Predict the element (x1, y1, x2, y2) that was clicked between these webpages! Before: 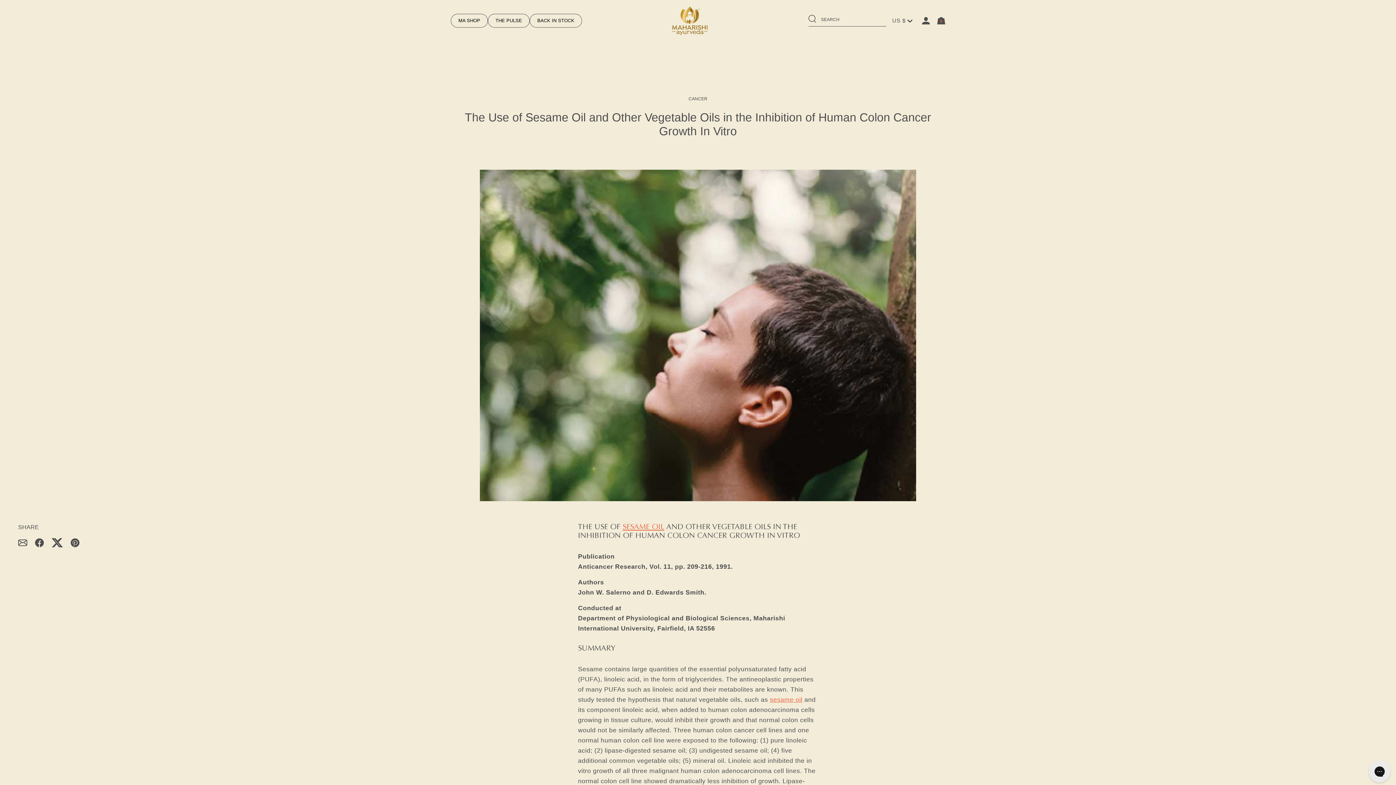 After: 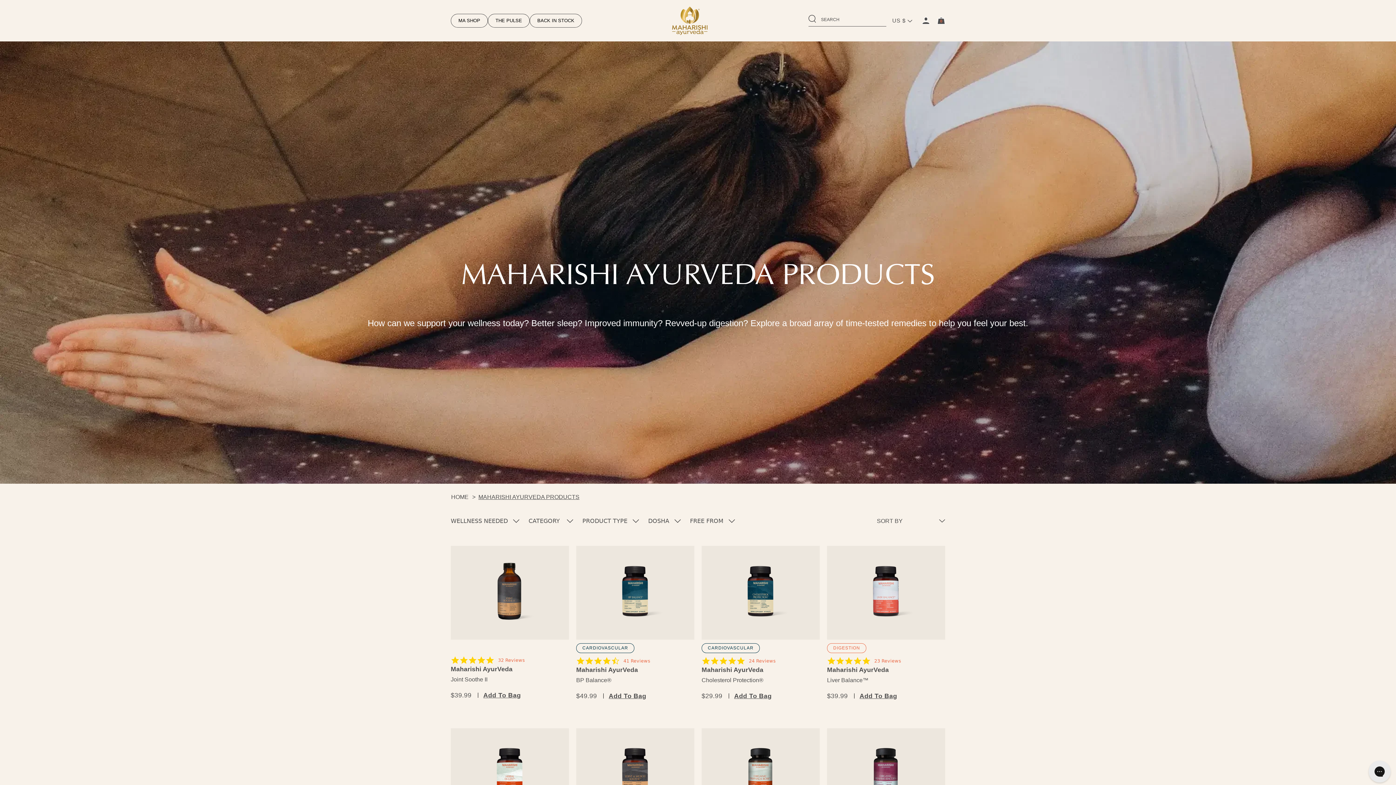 Action: label: MA SHOP bbox: (450, 13, 488, 27)